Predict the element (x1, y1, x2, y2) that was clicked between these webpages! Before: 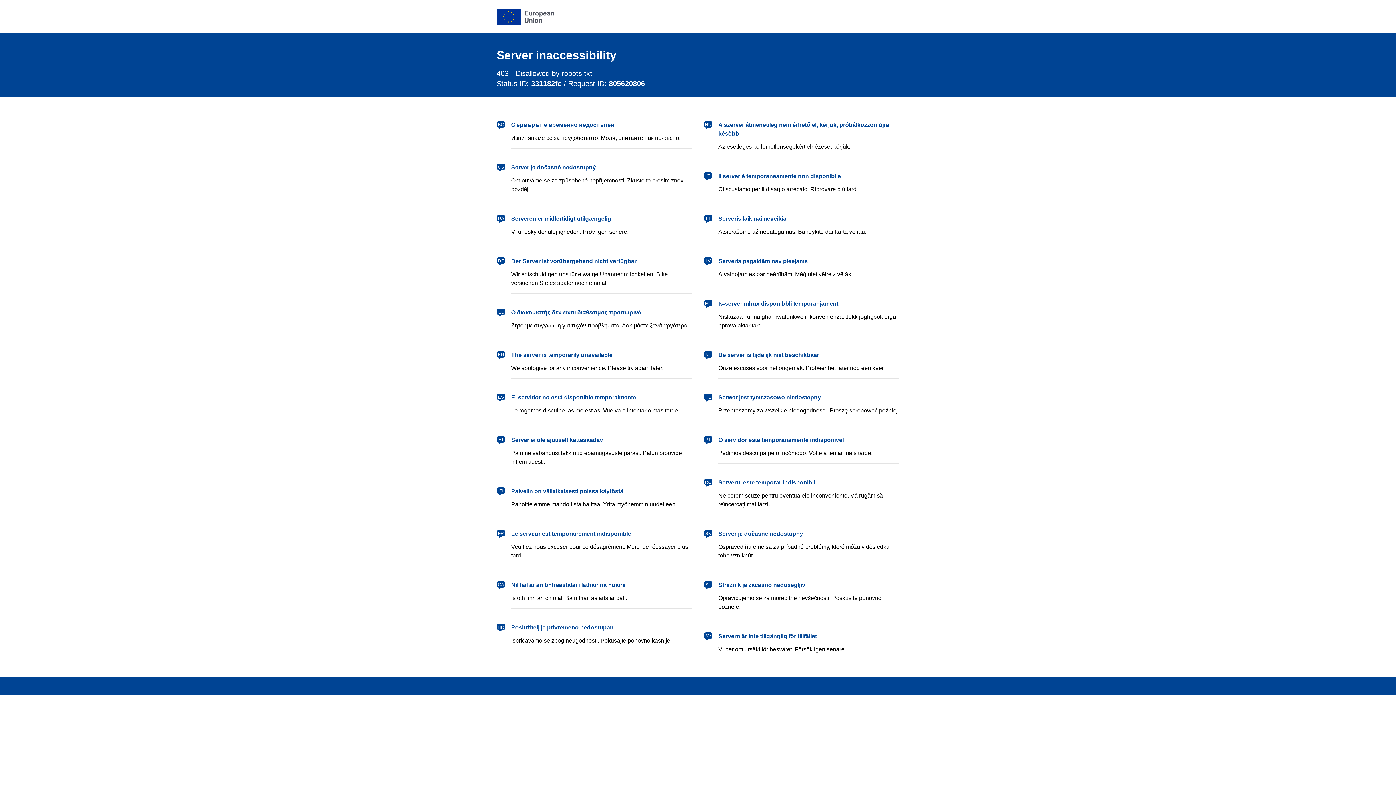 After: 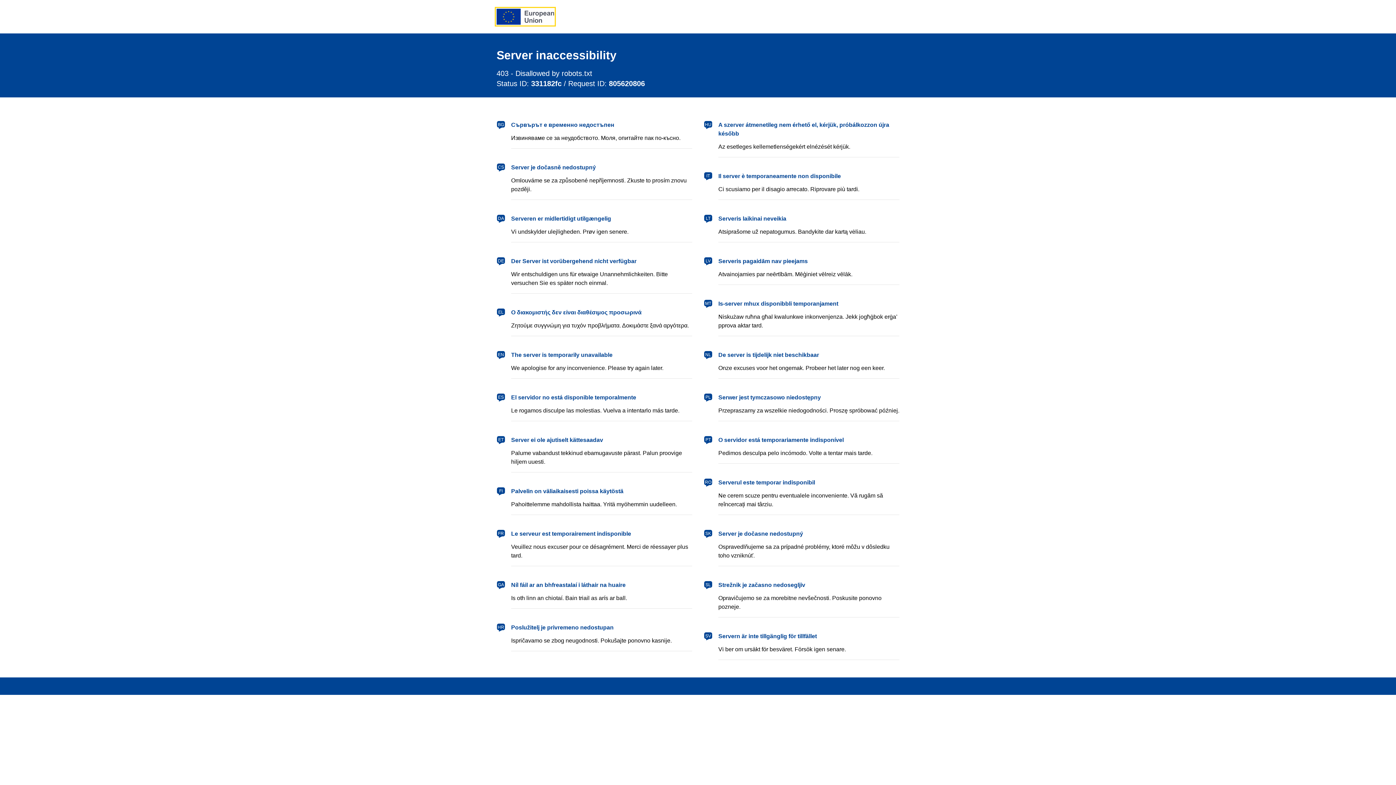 Action: label: European Union bbox: (496, 8, 554, 24)